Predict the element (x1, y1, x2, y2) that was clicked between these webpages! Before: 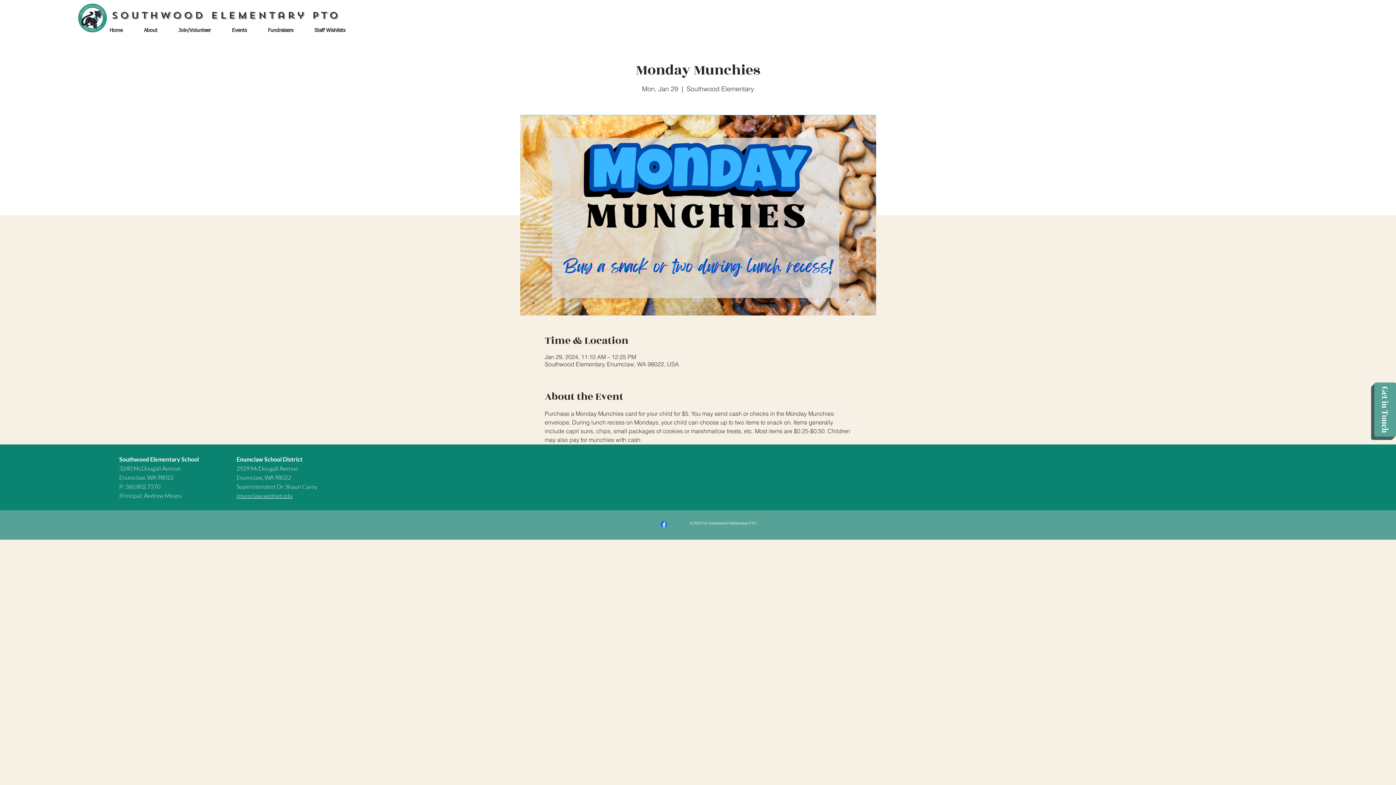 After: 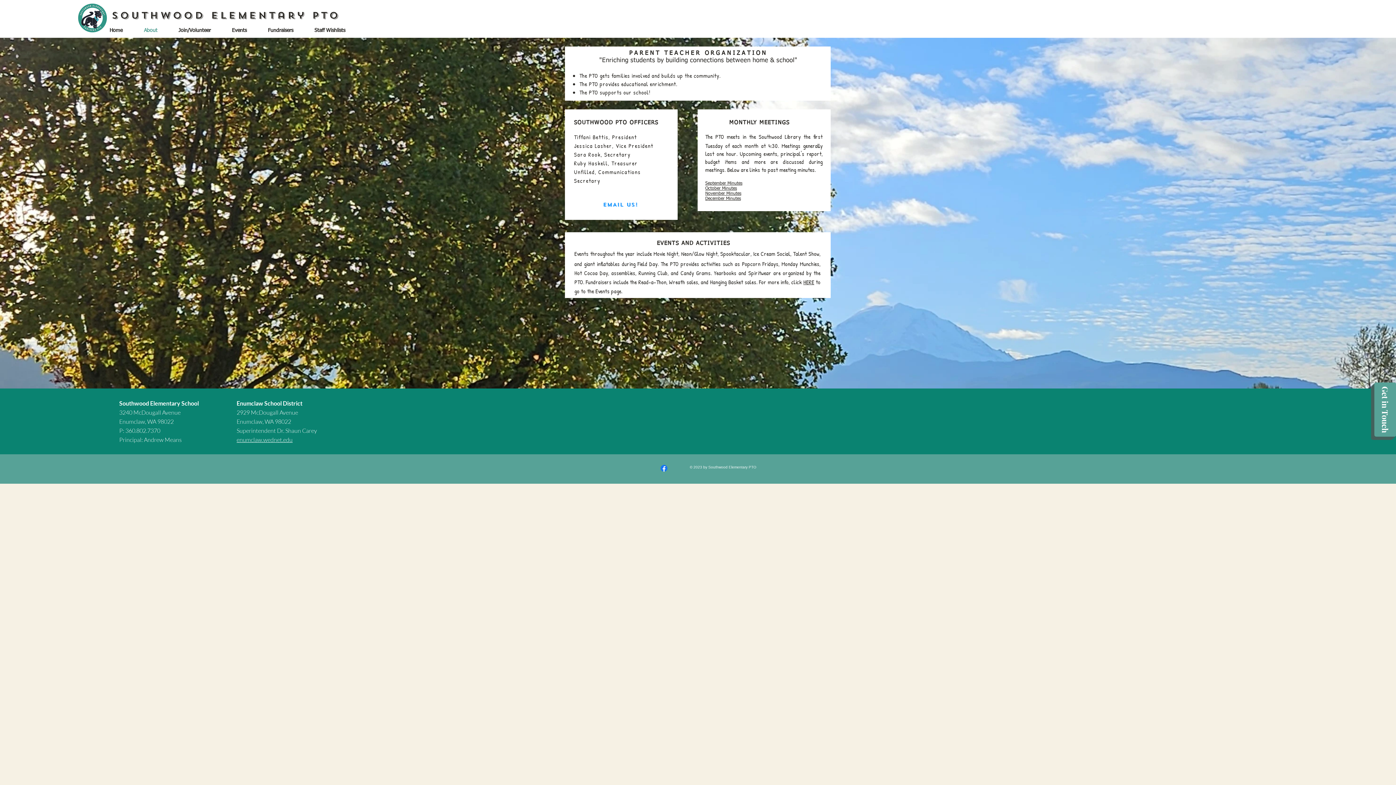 Action: bbox: (133, 24, 168, 36) label: About